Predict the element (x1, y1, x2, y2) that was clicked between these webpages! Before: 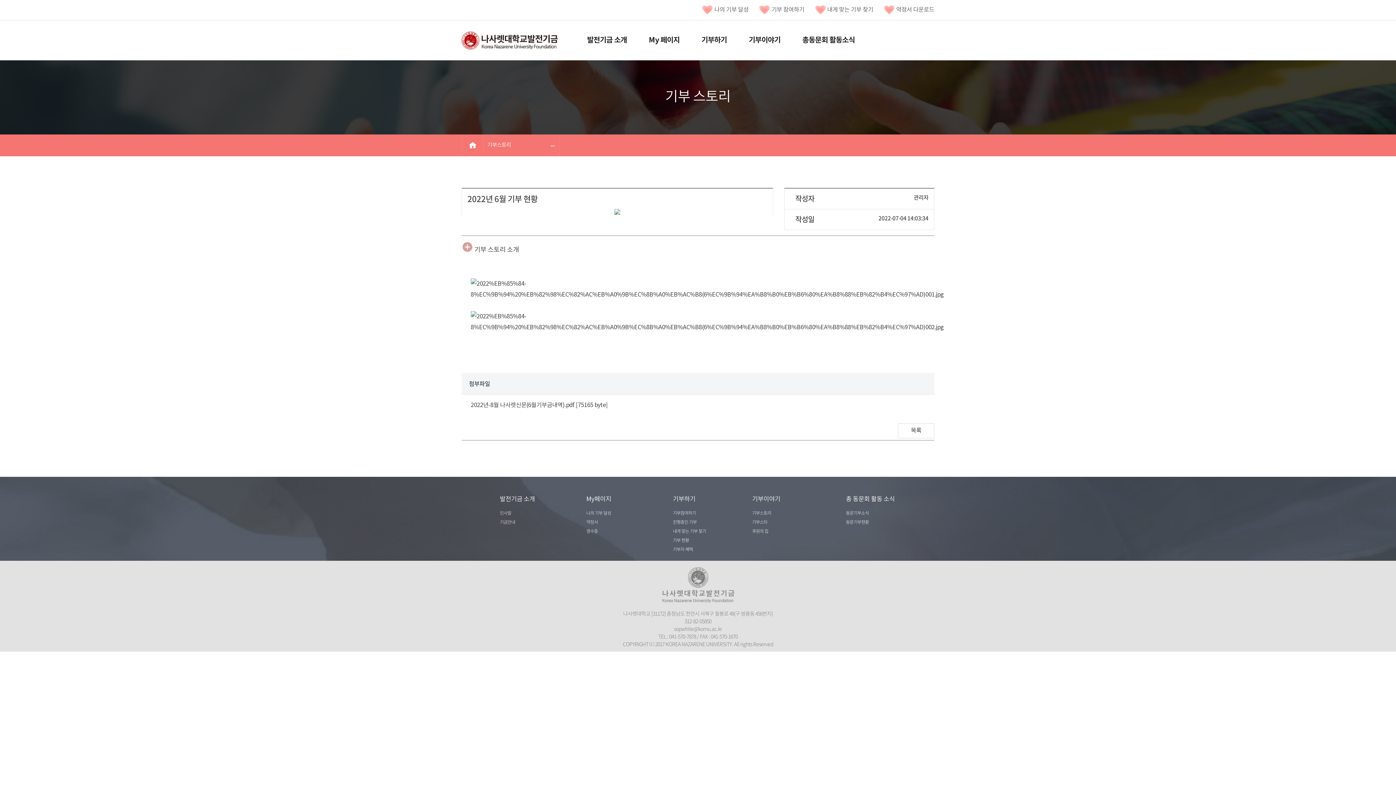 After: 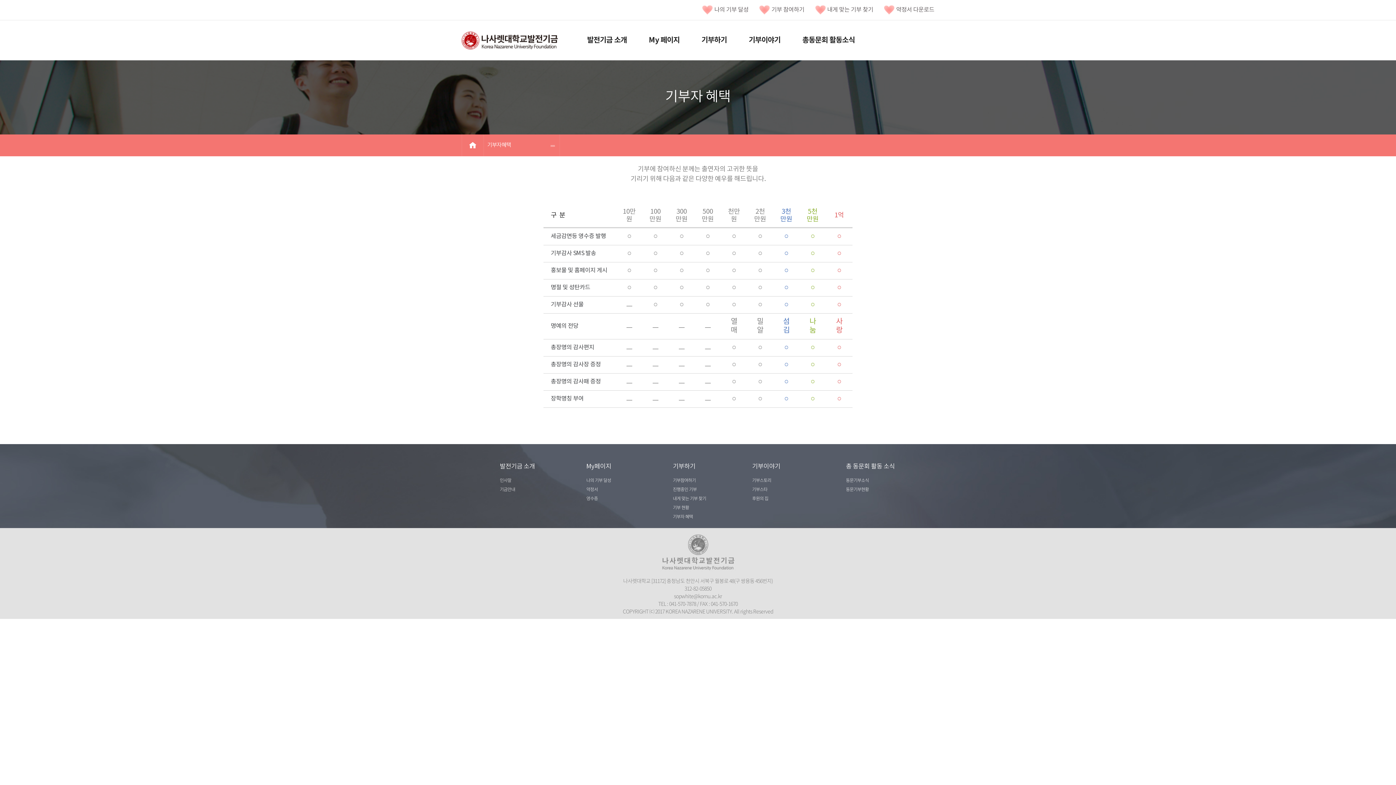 Action: label: 기부자 혜택 bbox: (673, 546, 693, 552)